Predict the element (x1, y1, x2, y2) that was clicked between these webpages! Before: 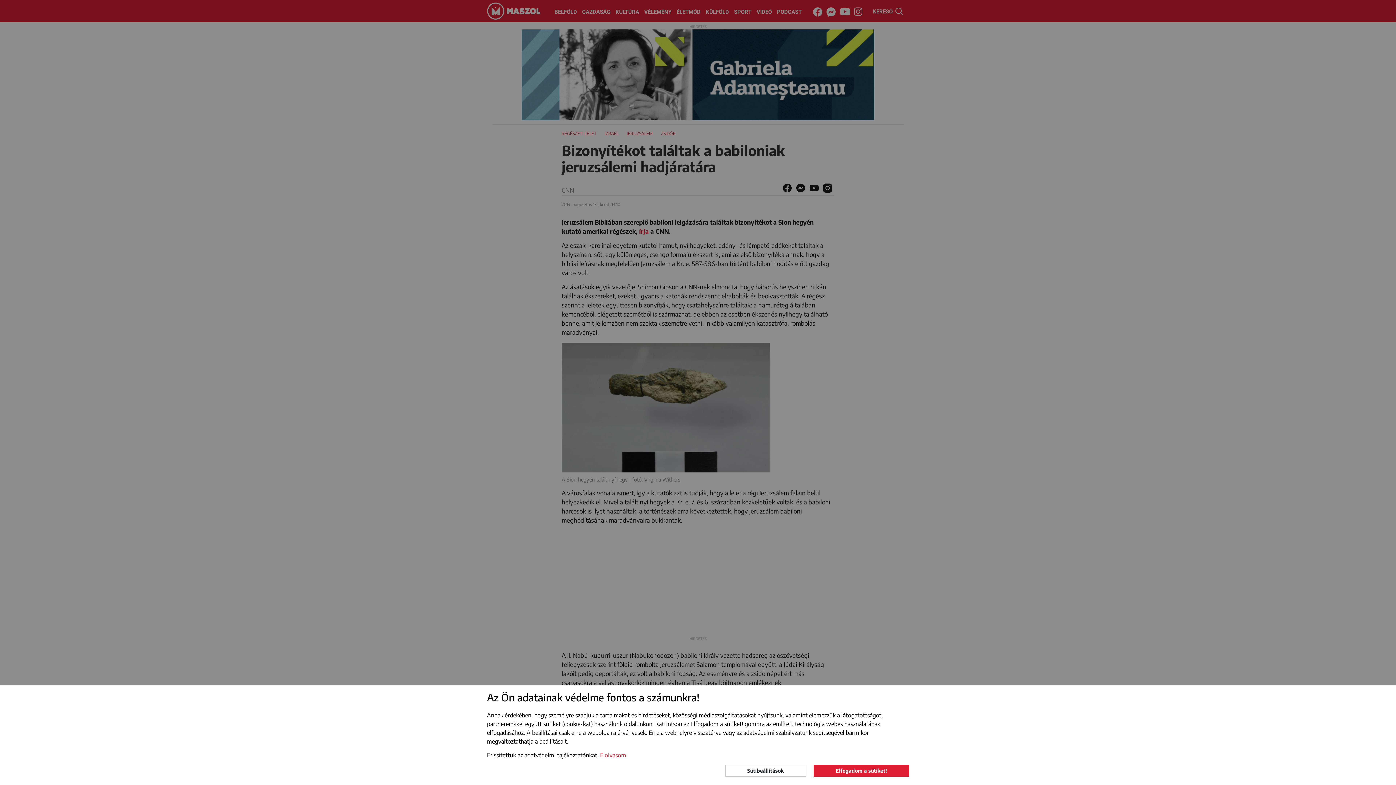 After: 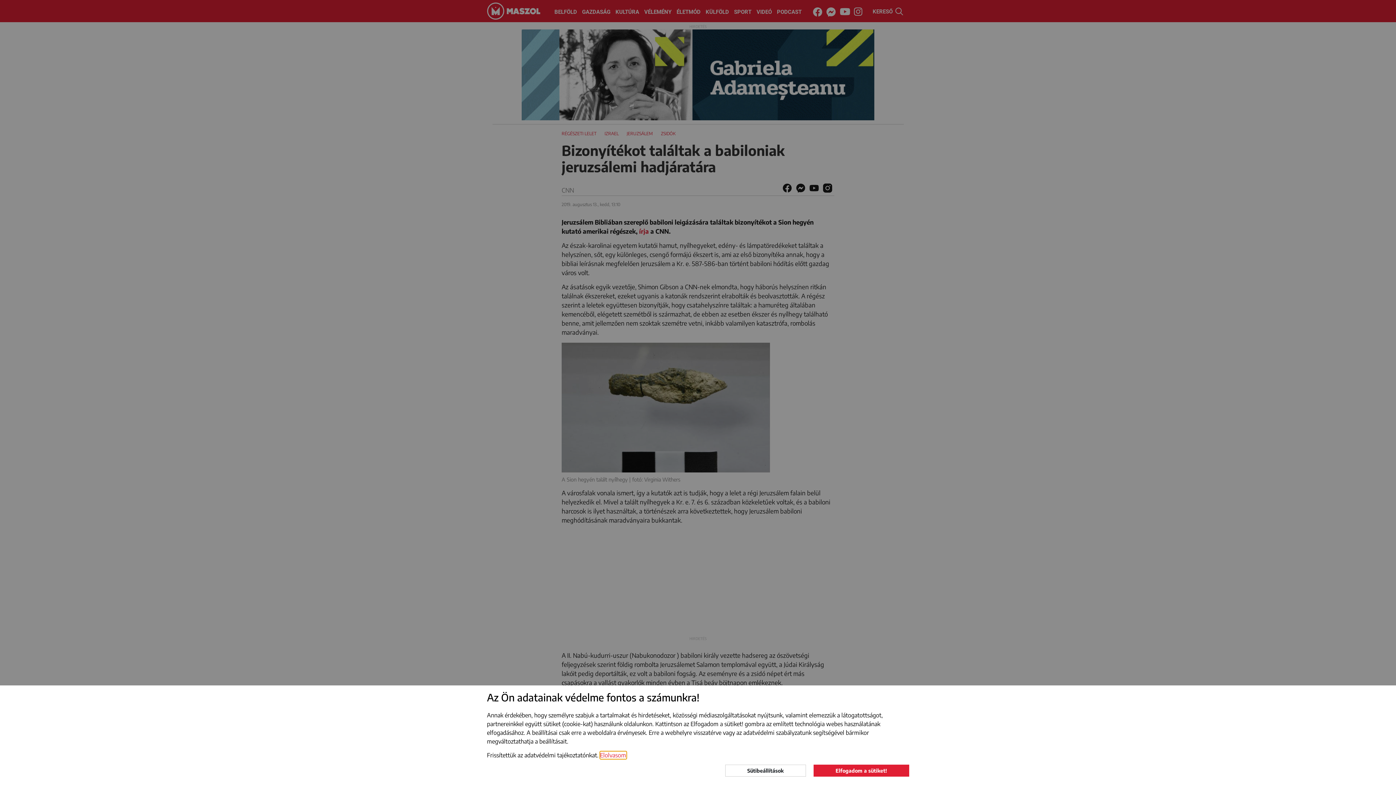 Action: bbox: (600, 751, 626, 759) label: learn more about cookies